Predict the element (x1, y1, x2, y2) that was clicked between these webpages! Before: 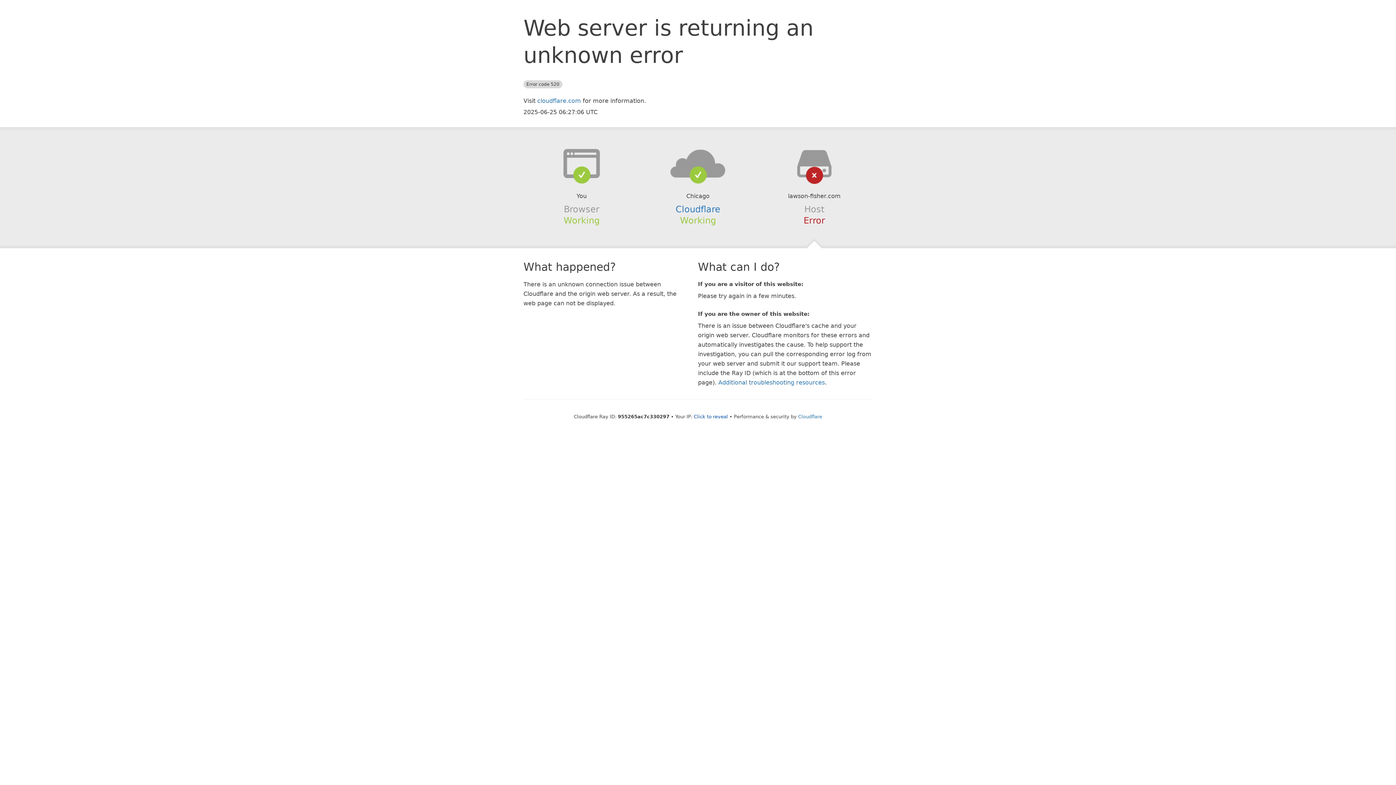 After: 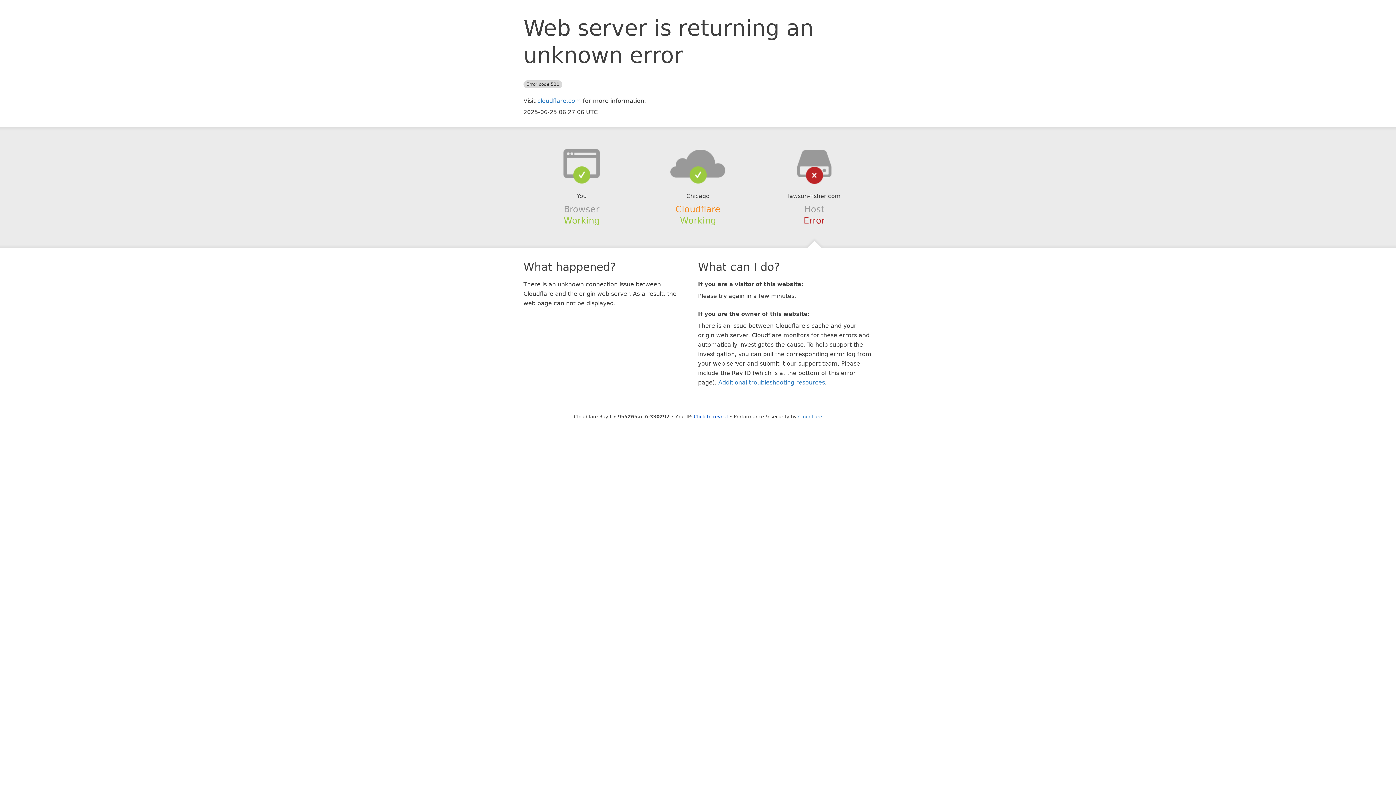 Action: bbox: (675, 204, 720, 214) label: Cloudflare